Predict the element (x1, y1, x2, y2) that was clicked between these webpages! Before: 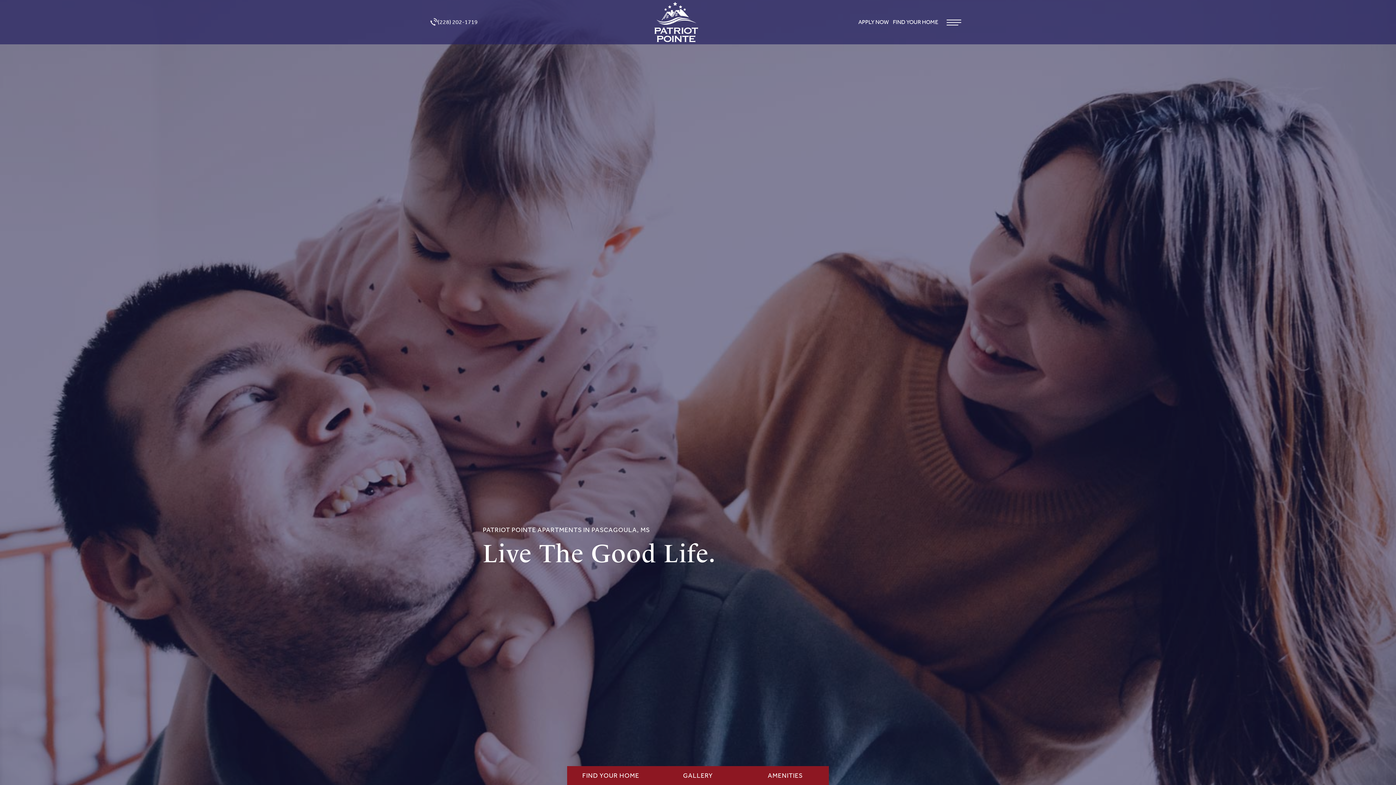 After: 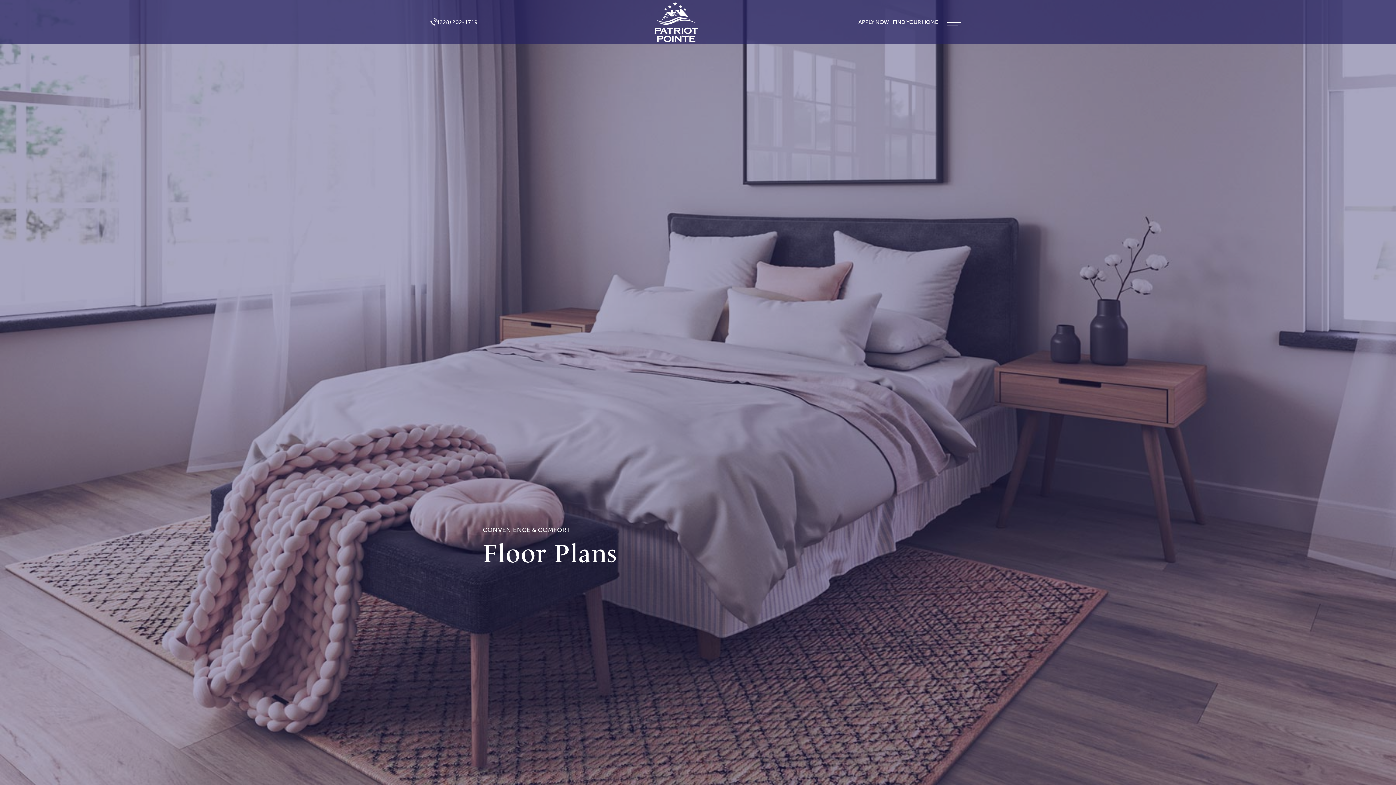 Action: bbox: (567, 766, 654, 785) label: FIND YOUR HOME